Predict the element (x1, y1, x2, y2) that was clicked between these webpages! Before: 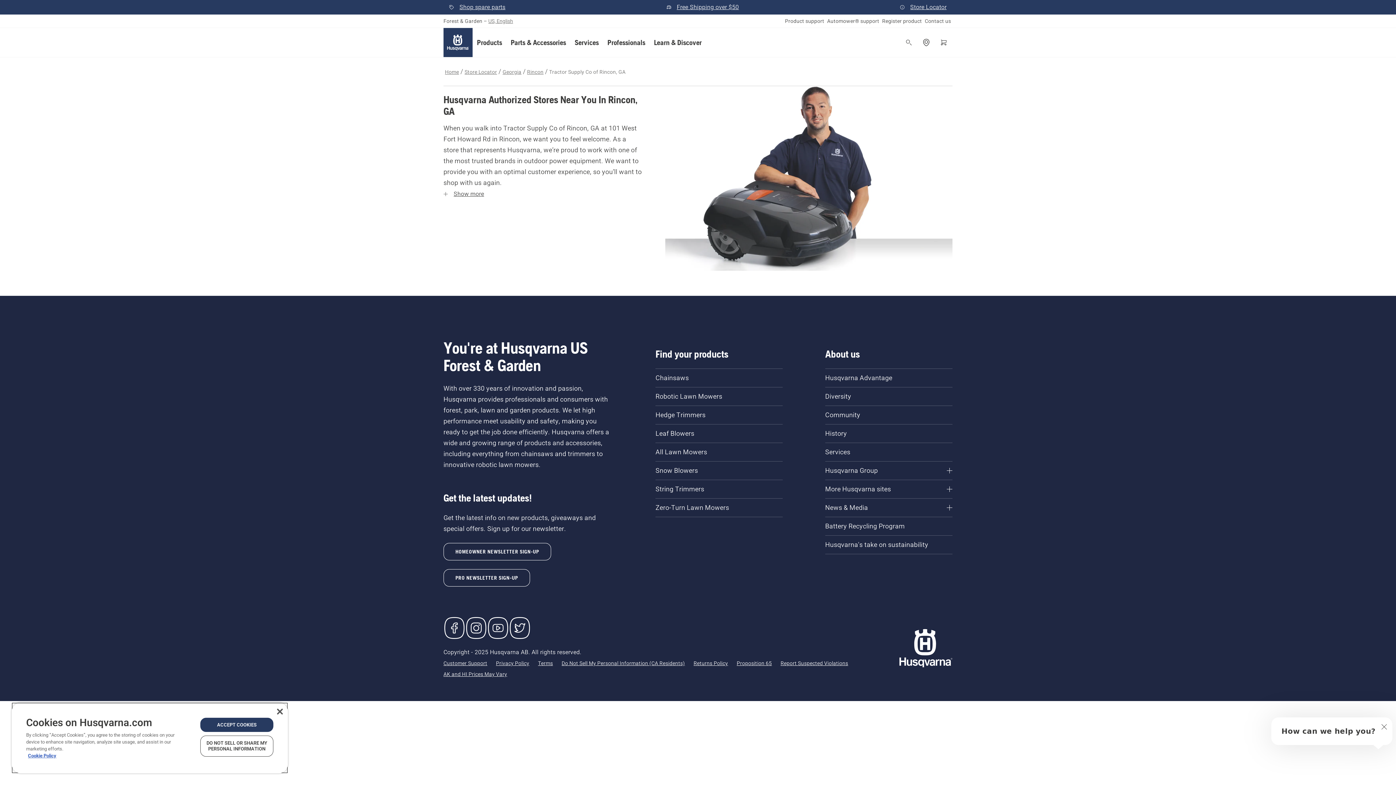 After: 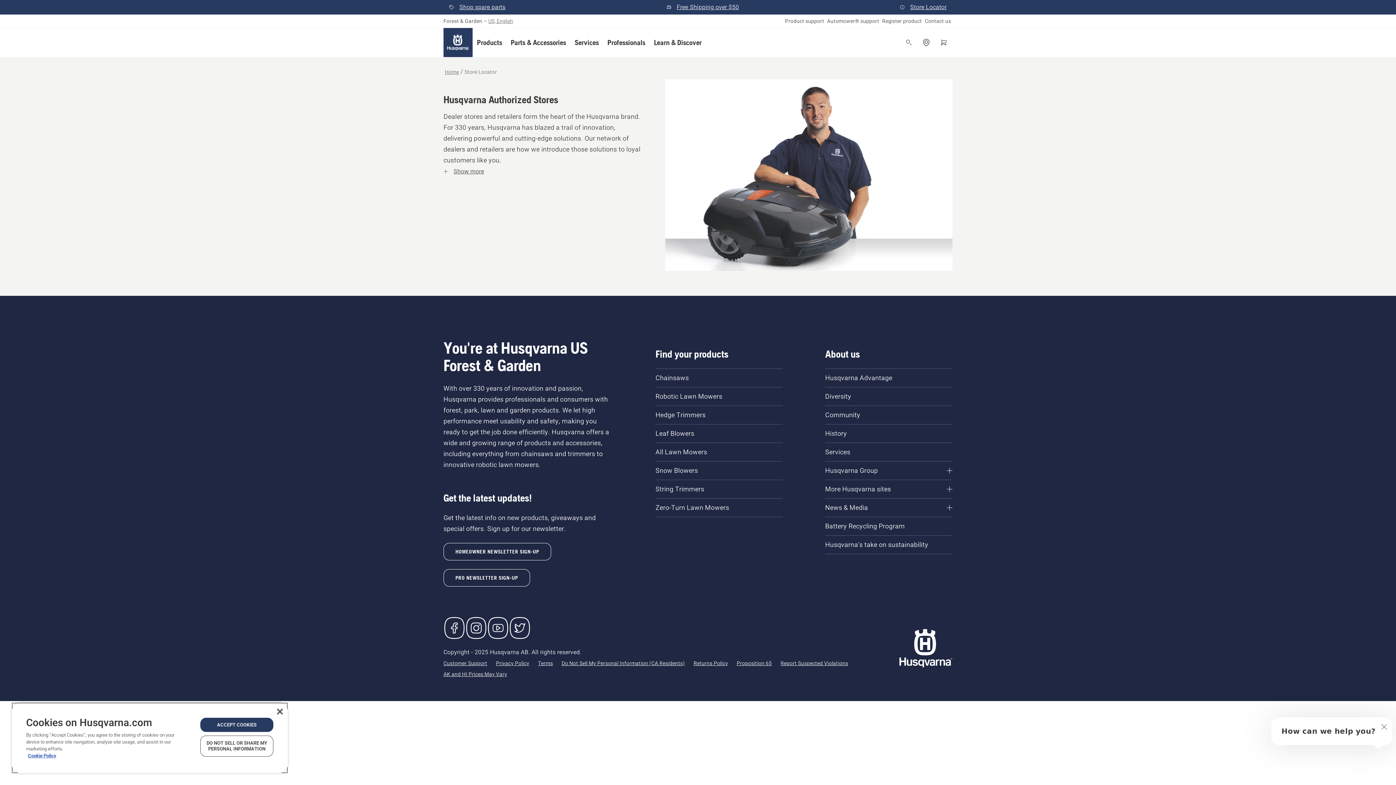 Action: bbox: (463, 68, 498, 75) label: Store Locator